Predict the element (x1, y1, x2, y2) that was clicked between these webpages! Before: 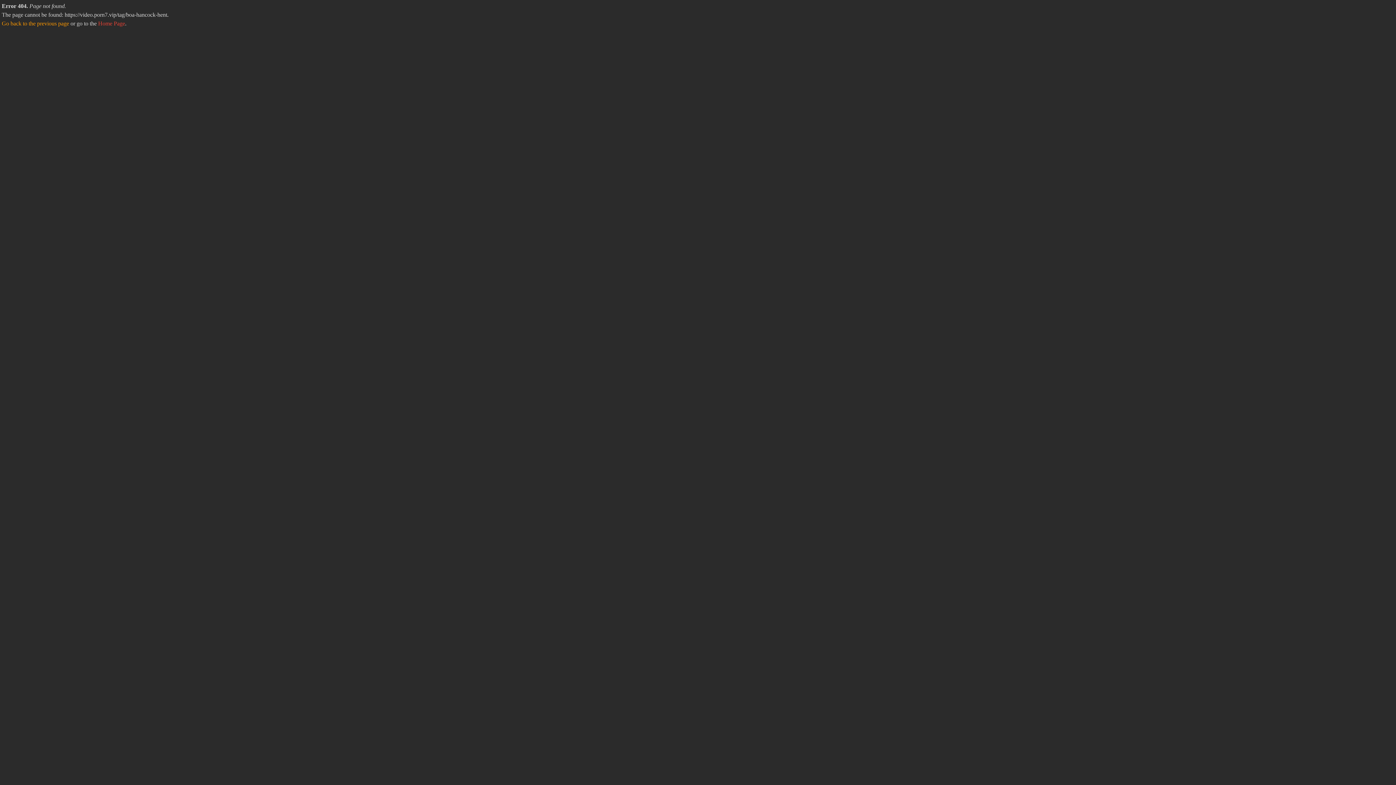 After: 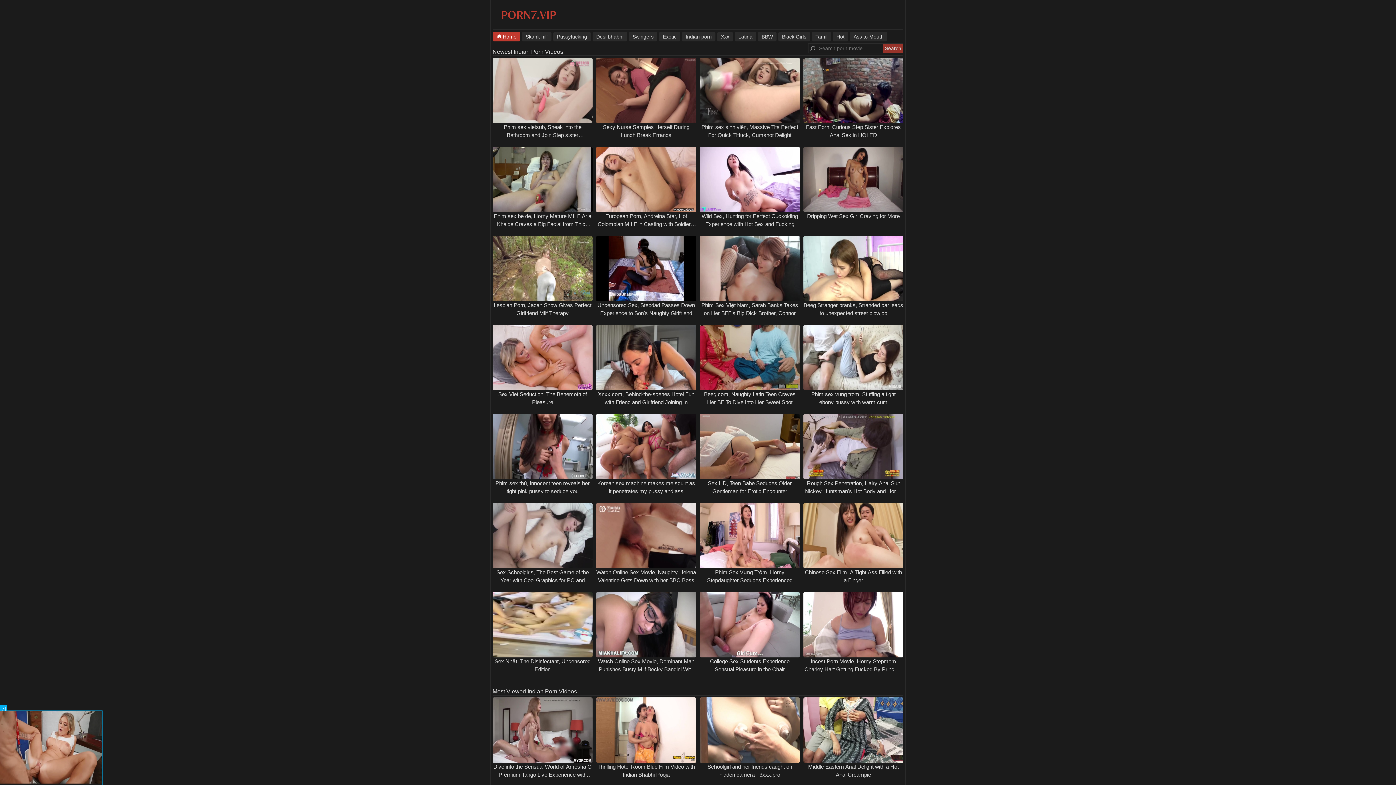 Action: label: Home Page bbox: (98, 20, 125, 26)